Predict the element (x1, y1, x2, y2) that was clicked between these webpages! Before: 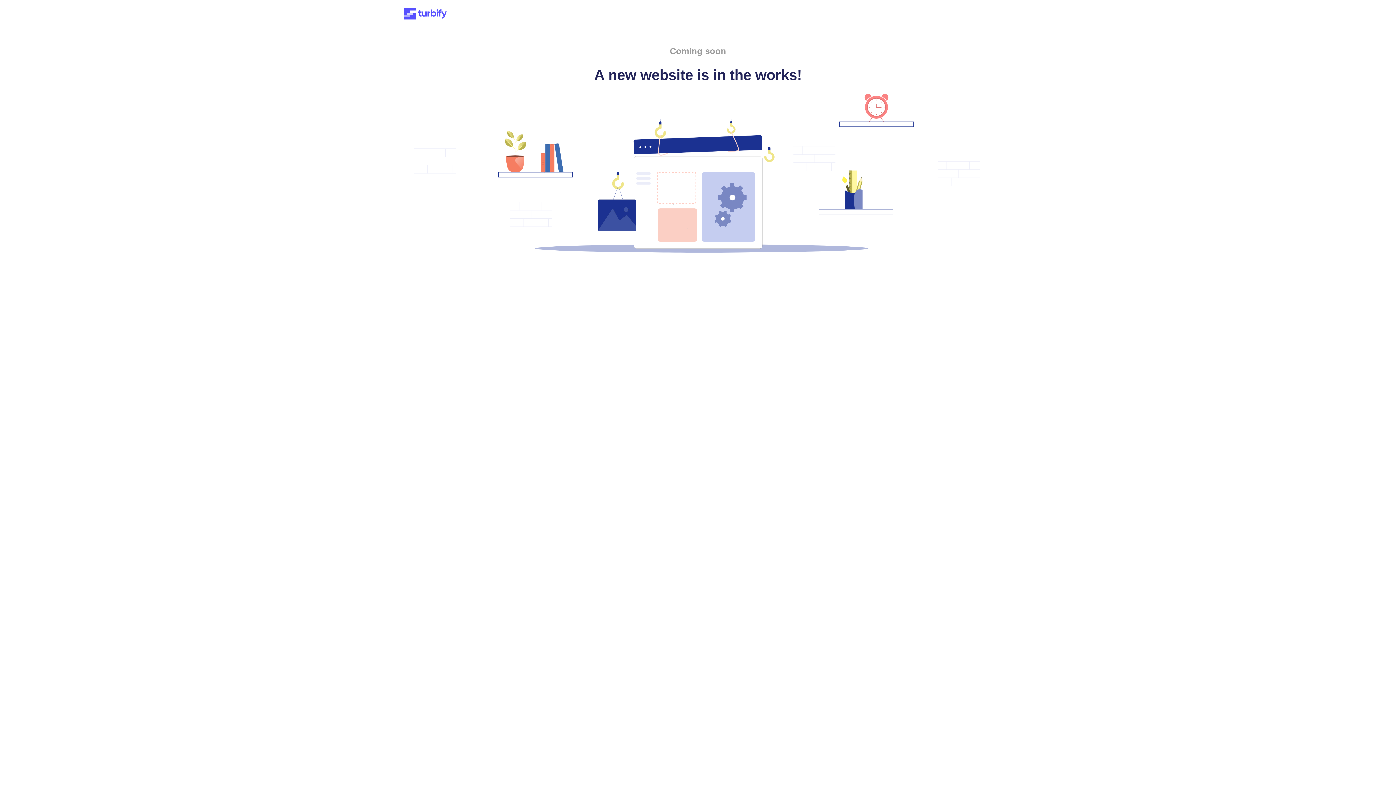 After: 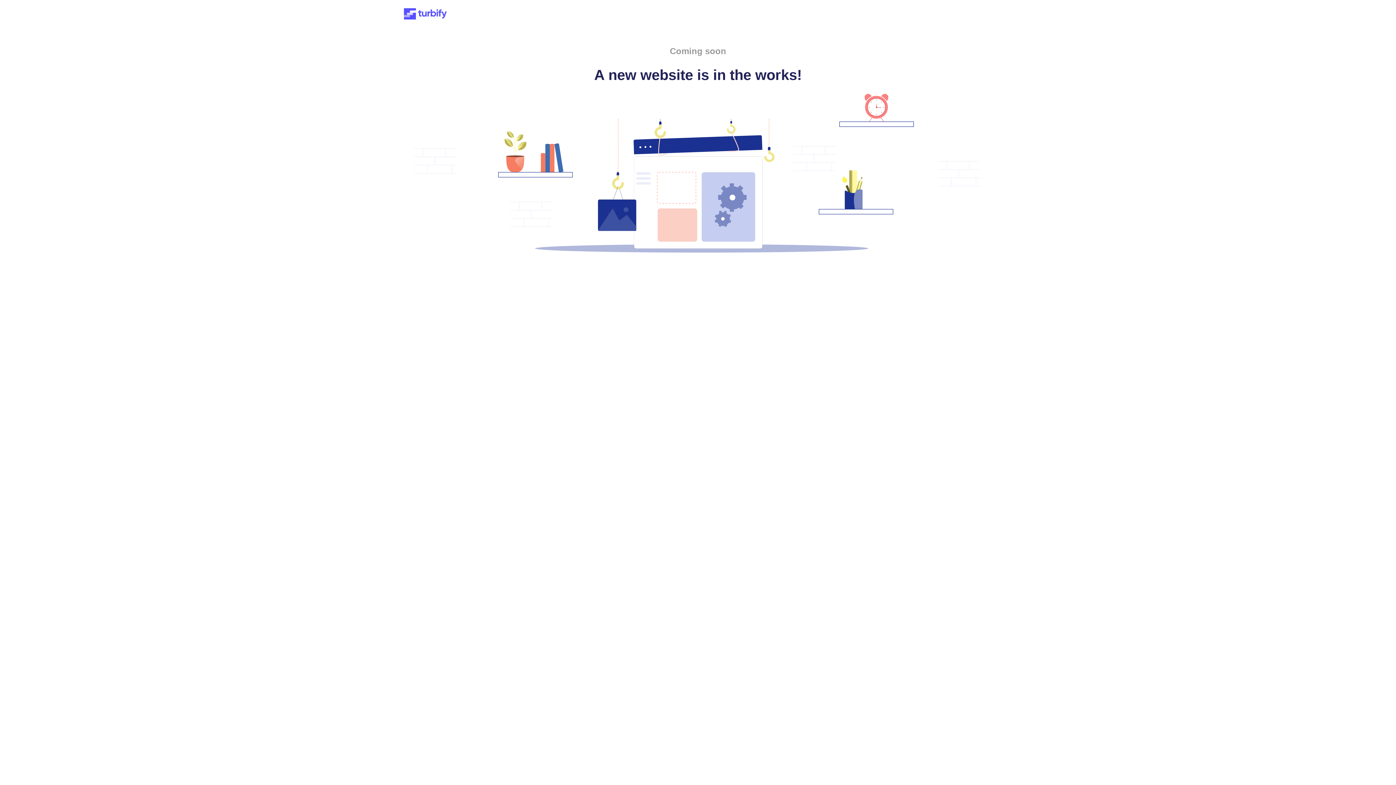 Action: bbox: (401, 15, 449, 21)